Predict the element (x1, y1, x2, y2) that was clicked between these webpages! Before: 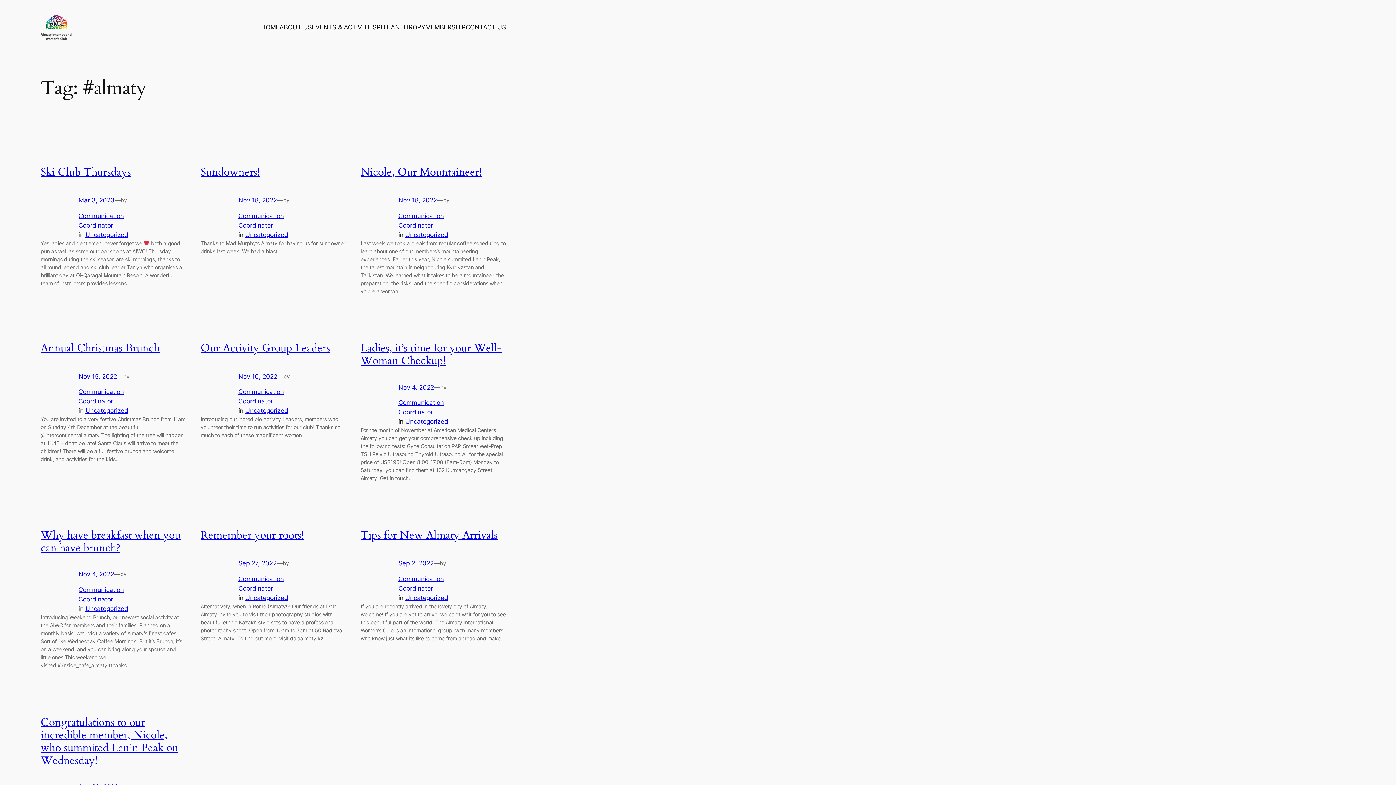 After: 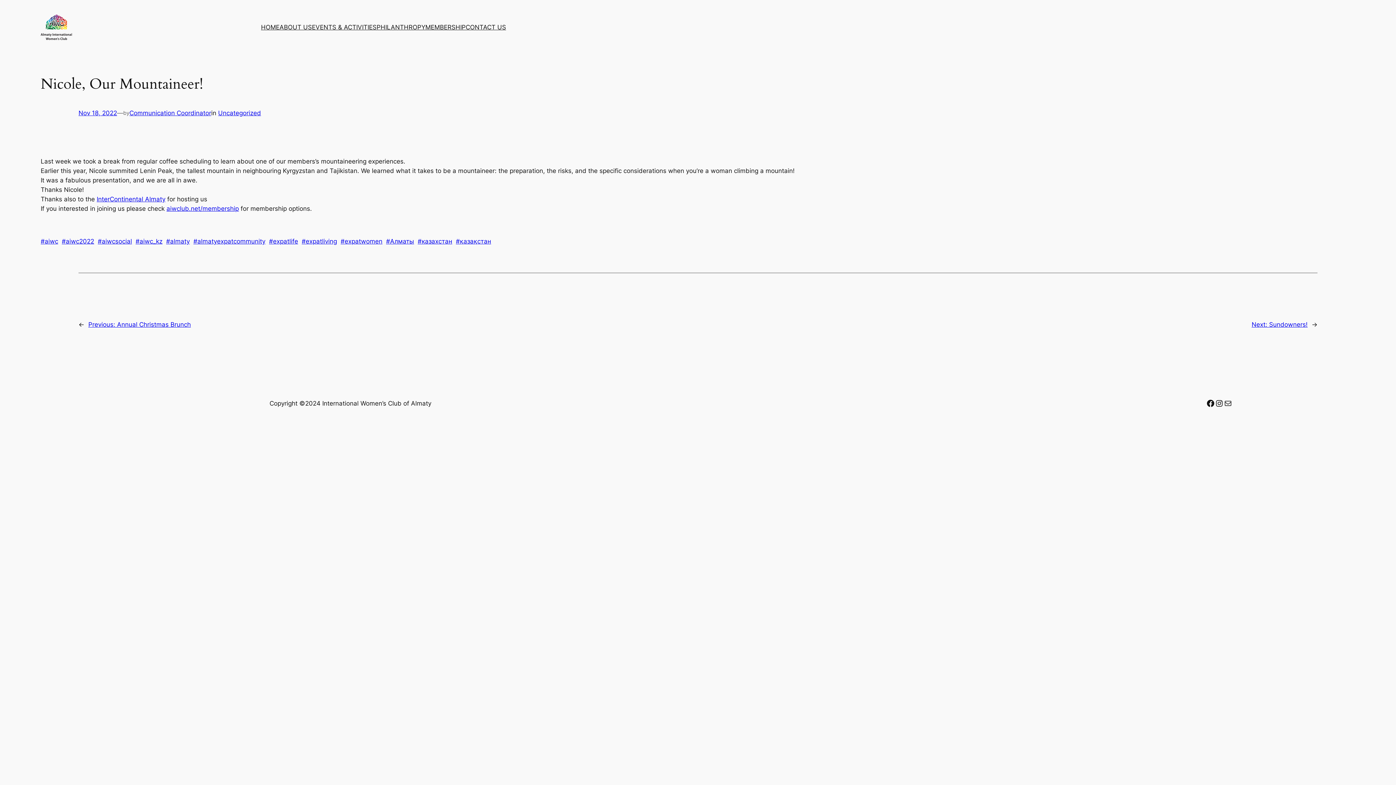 Action: label: Nicole, Our Mountaineer! bbox: (360, 164, 481, 179)